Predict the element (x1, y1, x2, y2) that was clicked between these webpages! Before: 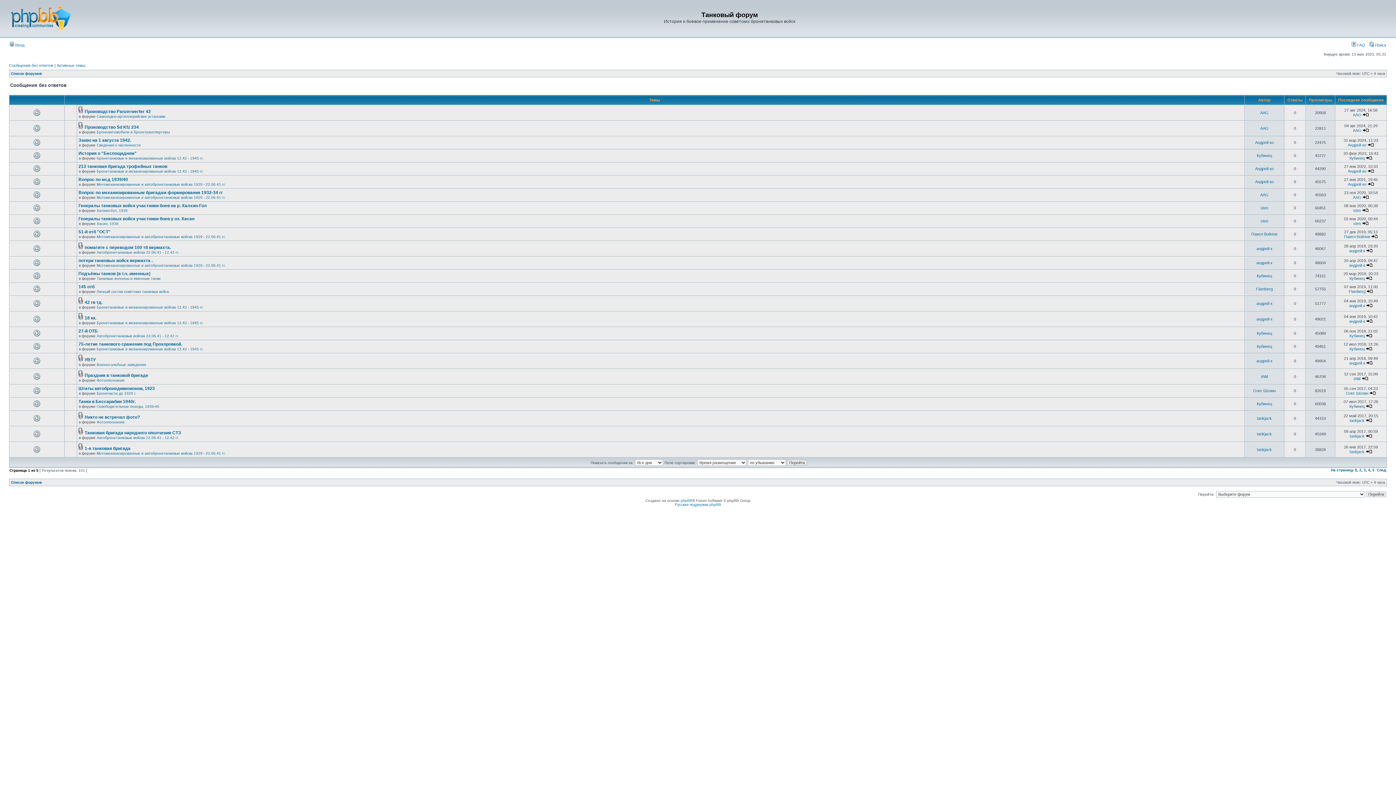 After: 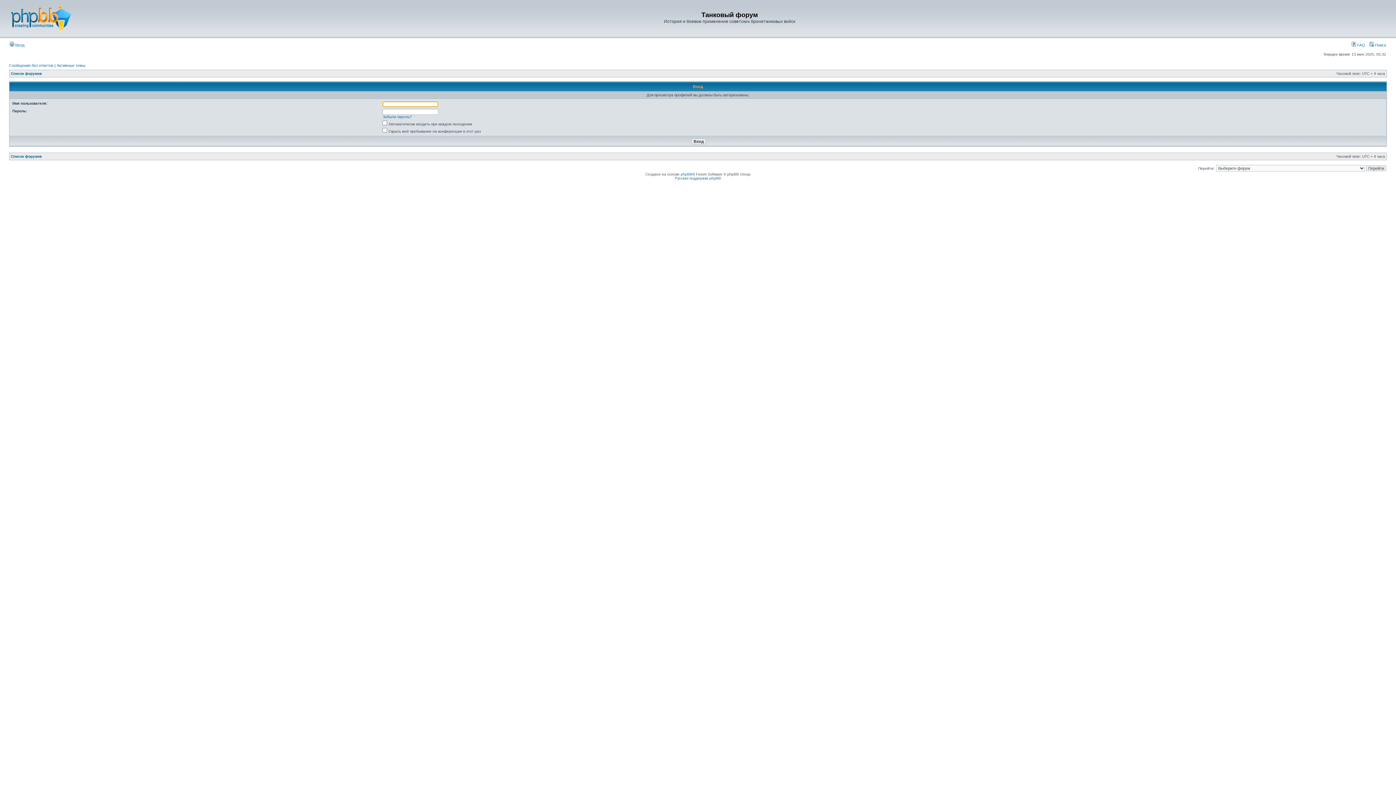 Action: bbox: (1350, 434, 1364, 438) label: tankjack